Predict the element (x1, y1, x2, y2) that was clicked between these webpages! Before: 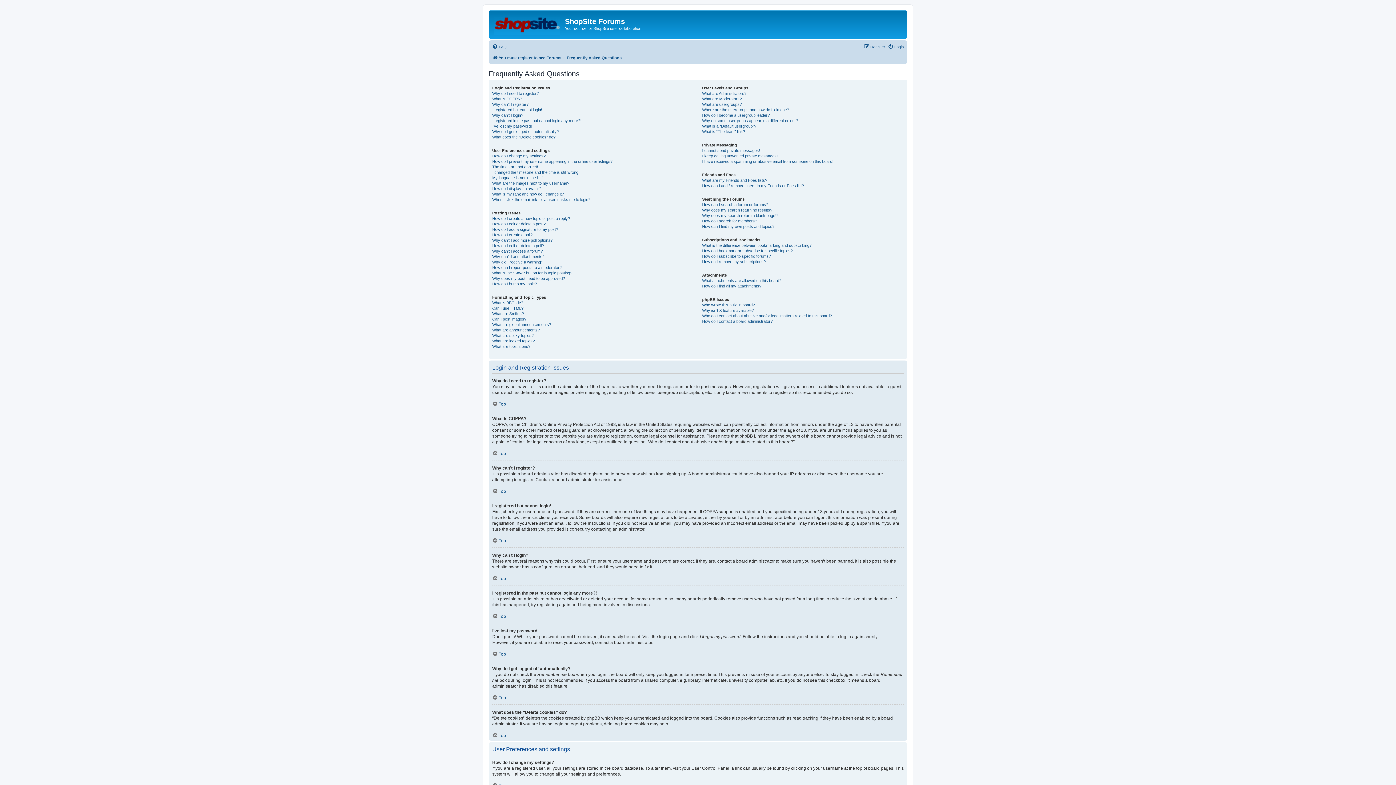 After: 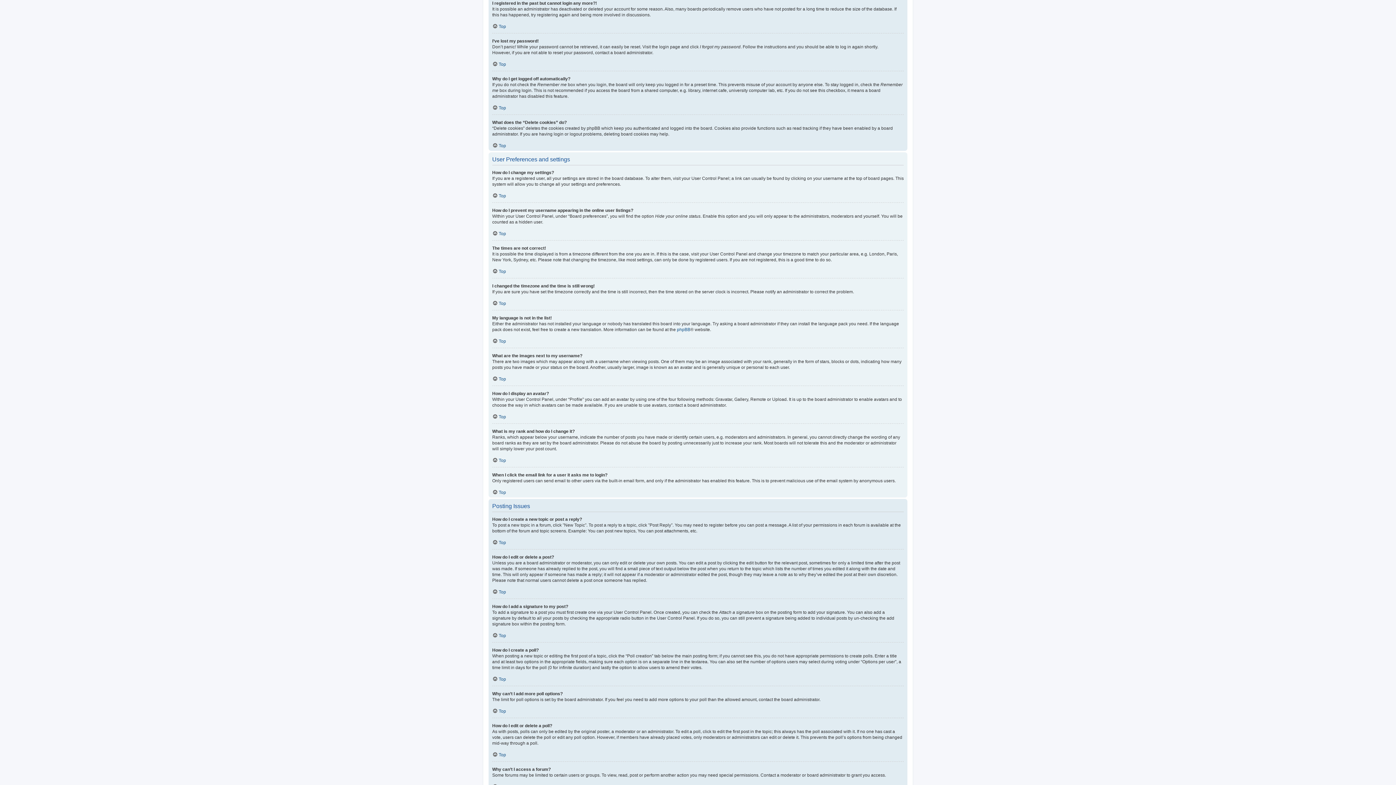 Action: bbox: (492, 118, 581, 123) label: I registered in the past but cannot login any more?!